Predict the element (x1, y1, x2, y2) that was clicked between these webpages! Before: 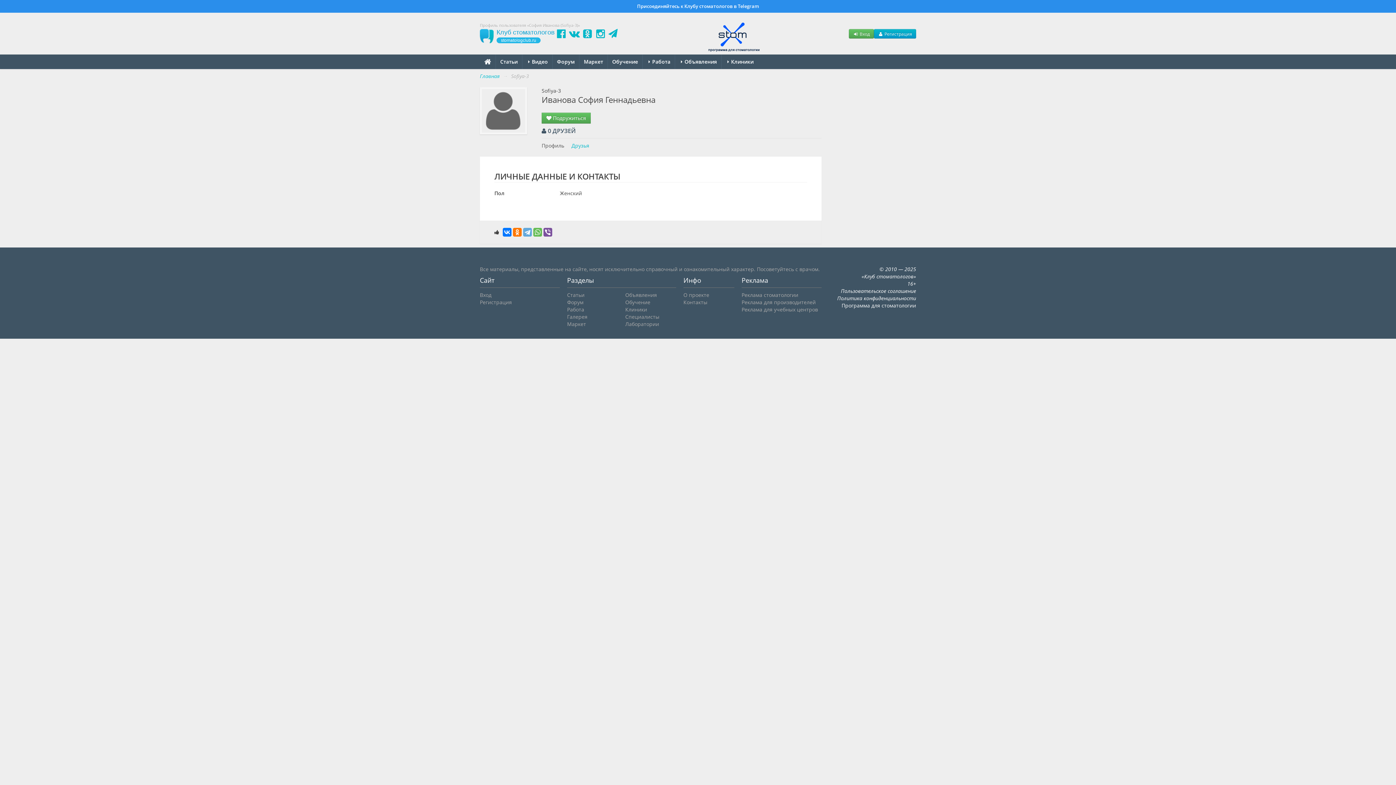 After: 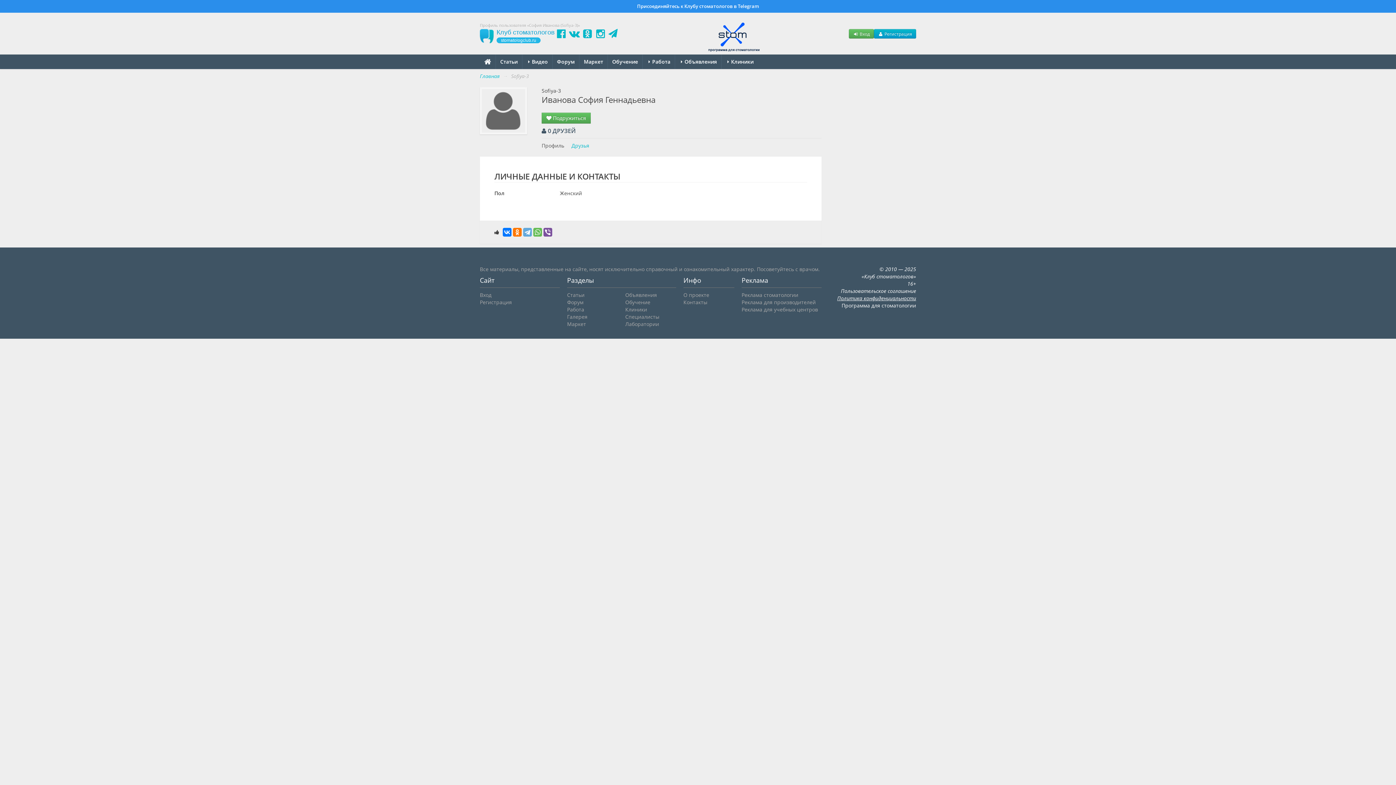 Action: label: Политика конфиденциальности bbox: (837, 294, 916, 301)